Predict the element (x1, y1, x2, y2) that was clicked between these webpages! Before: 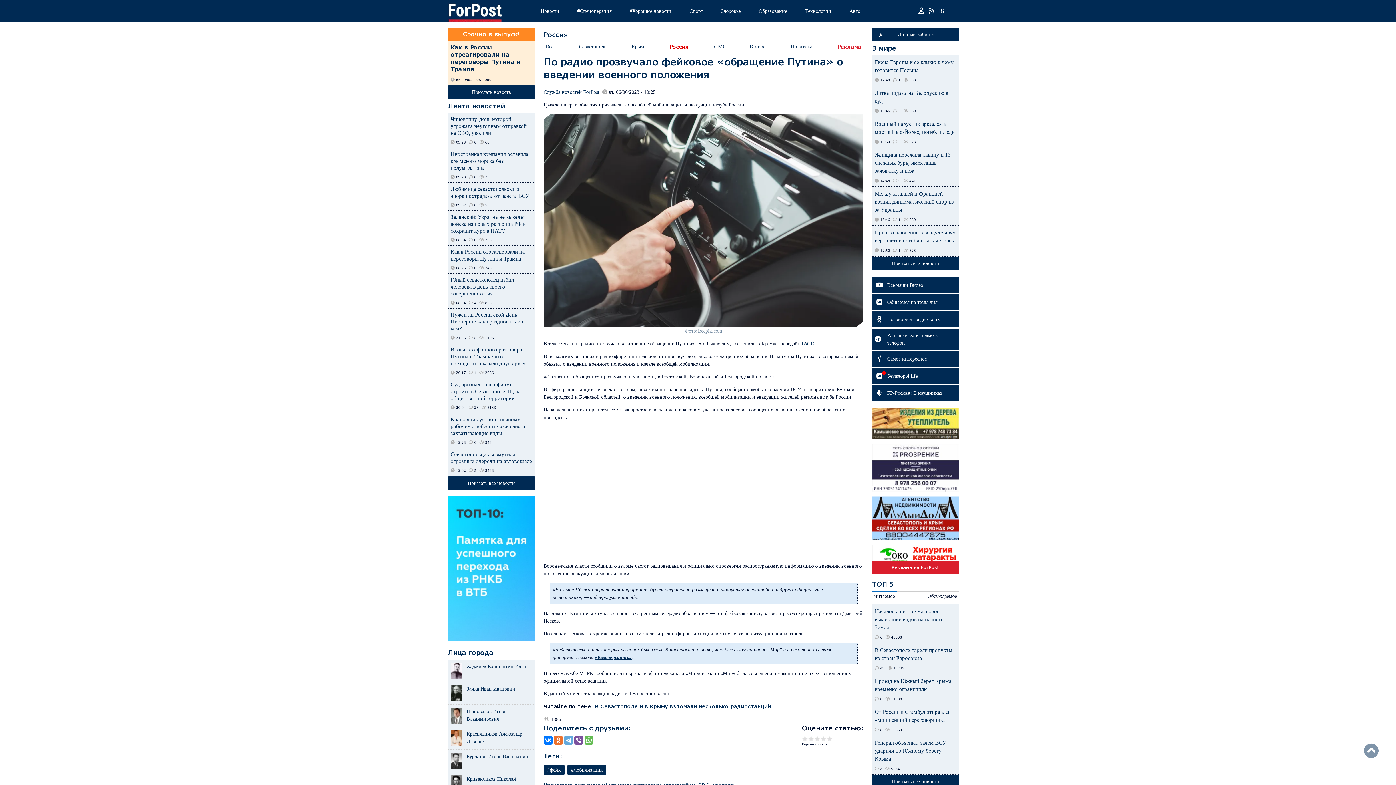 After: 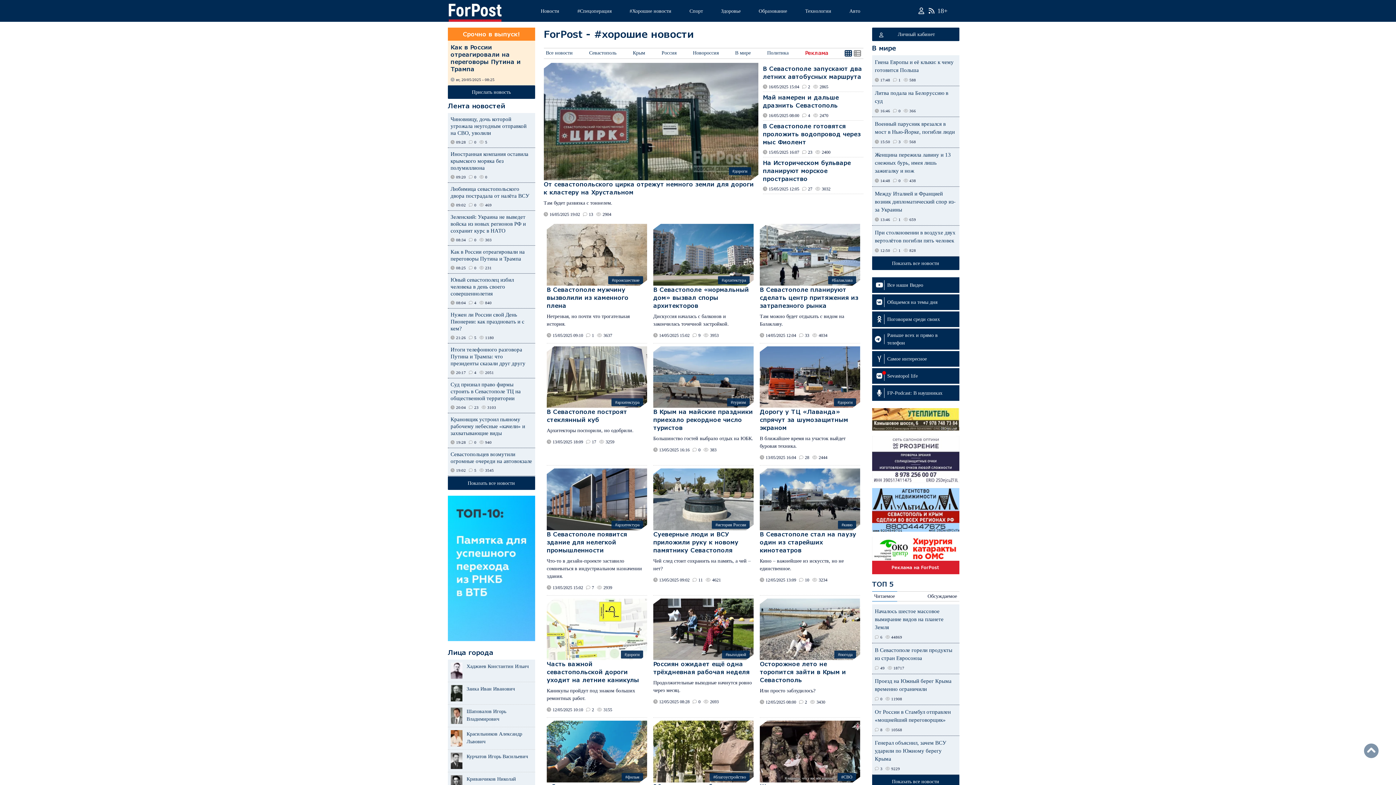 Action: label: #Хорошие новости bbox: (629, 8, 671, 13)